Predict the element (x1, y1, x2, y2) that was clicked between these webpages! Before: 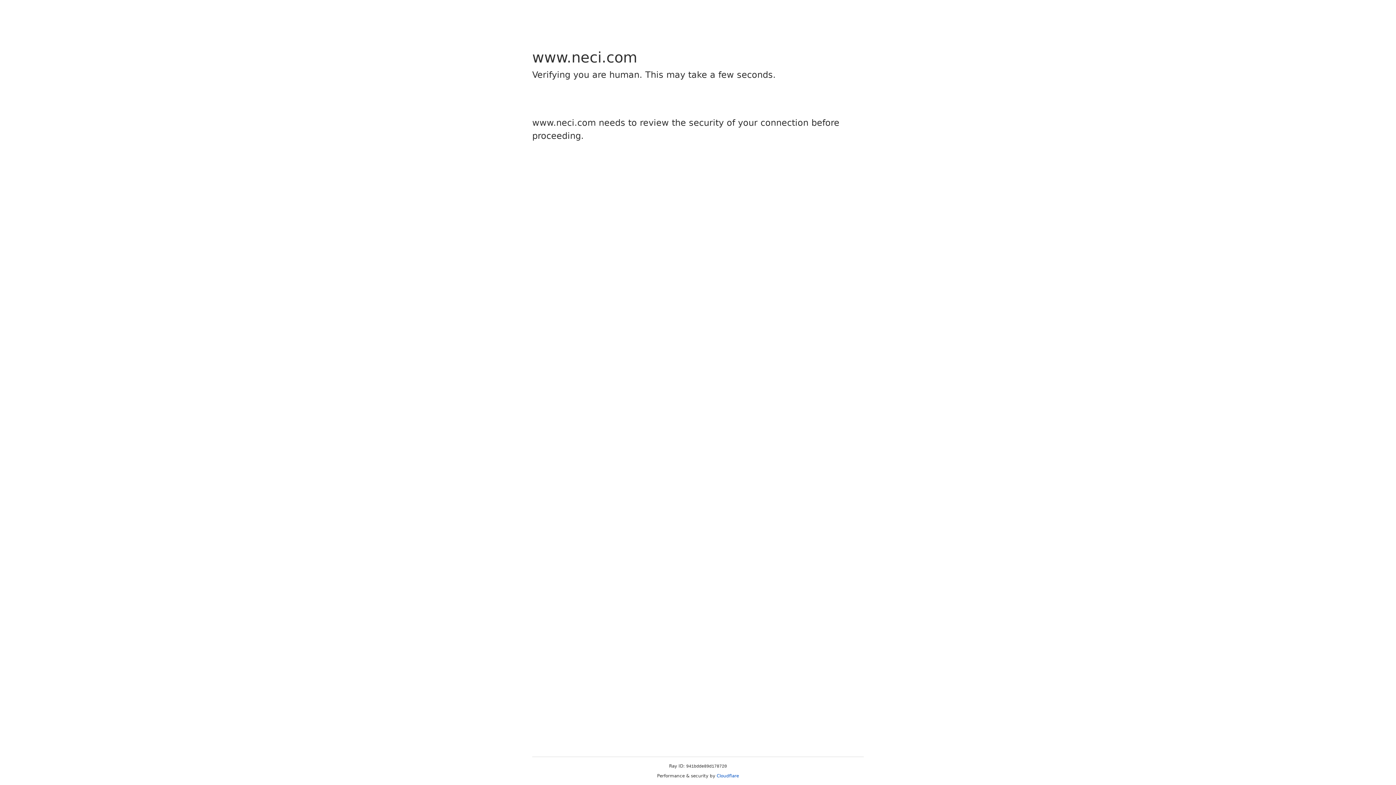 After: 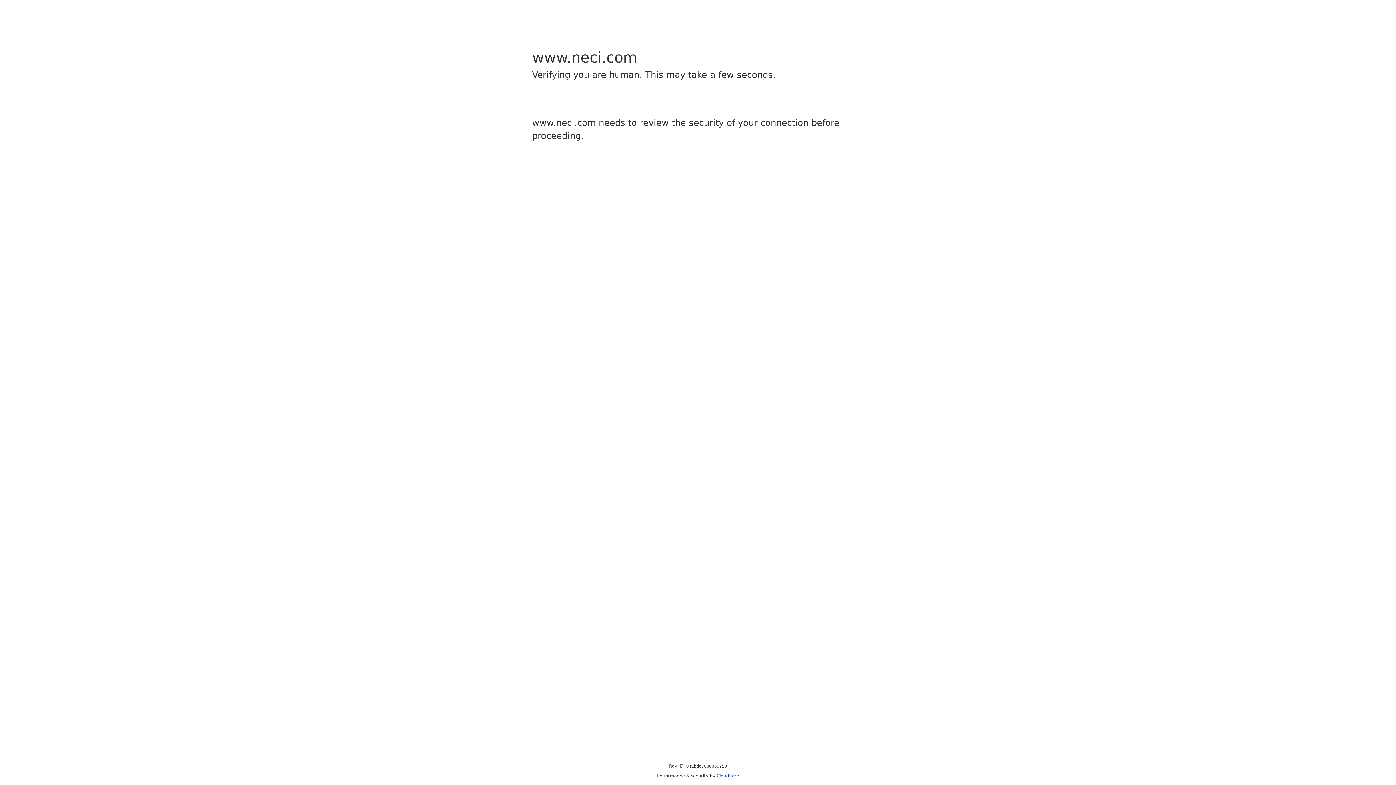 Action: label: Cloudflare bbox: (716, 773, 739, 778)